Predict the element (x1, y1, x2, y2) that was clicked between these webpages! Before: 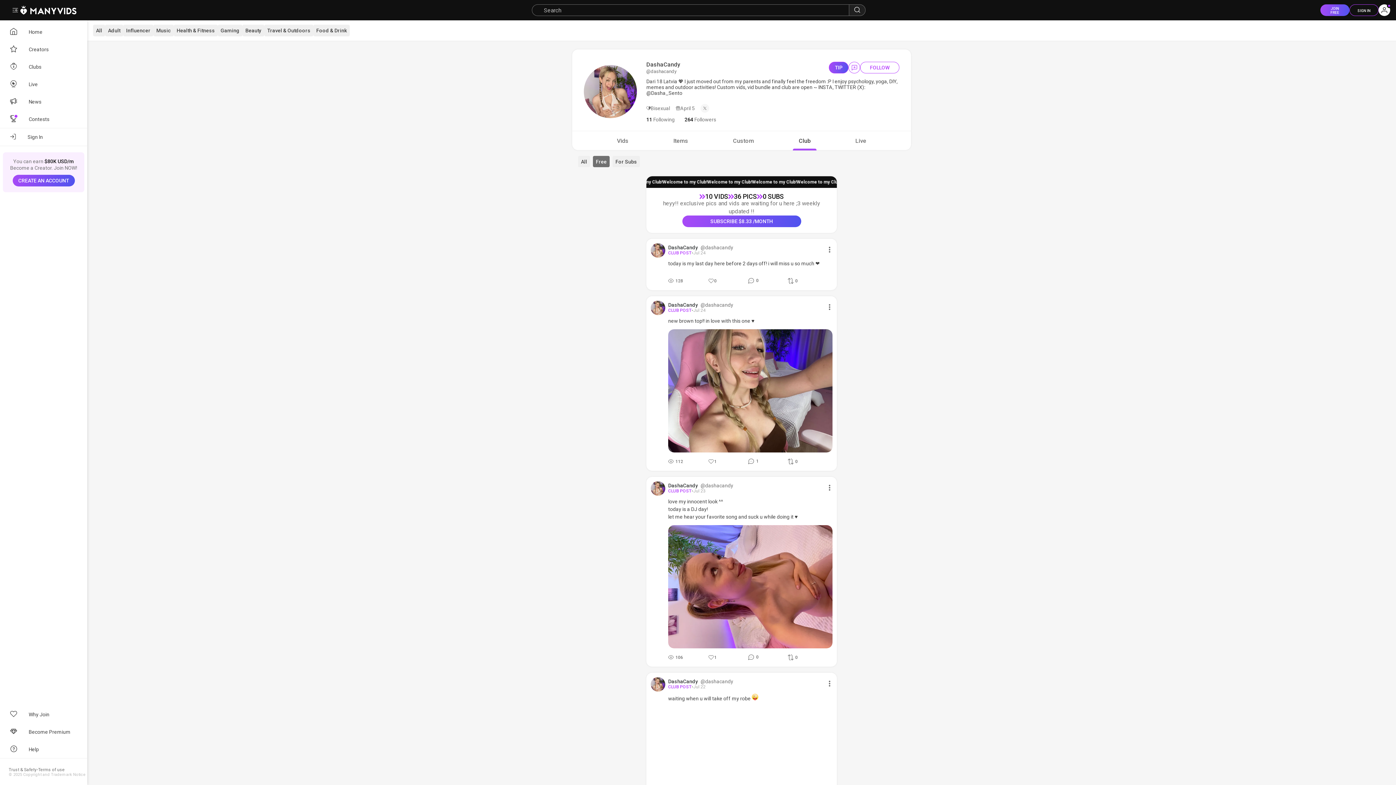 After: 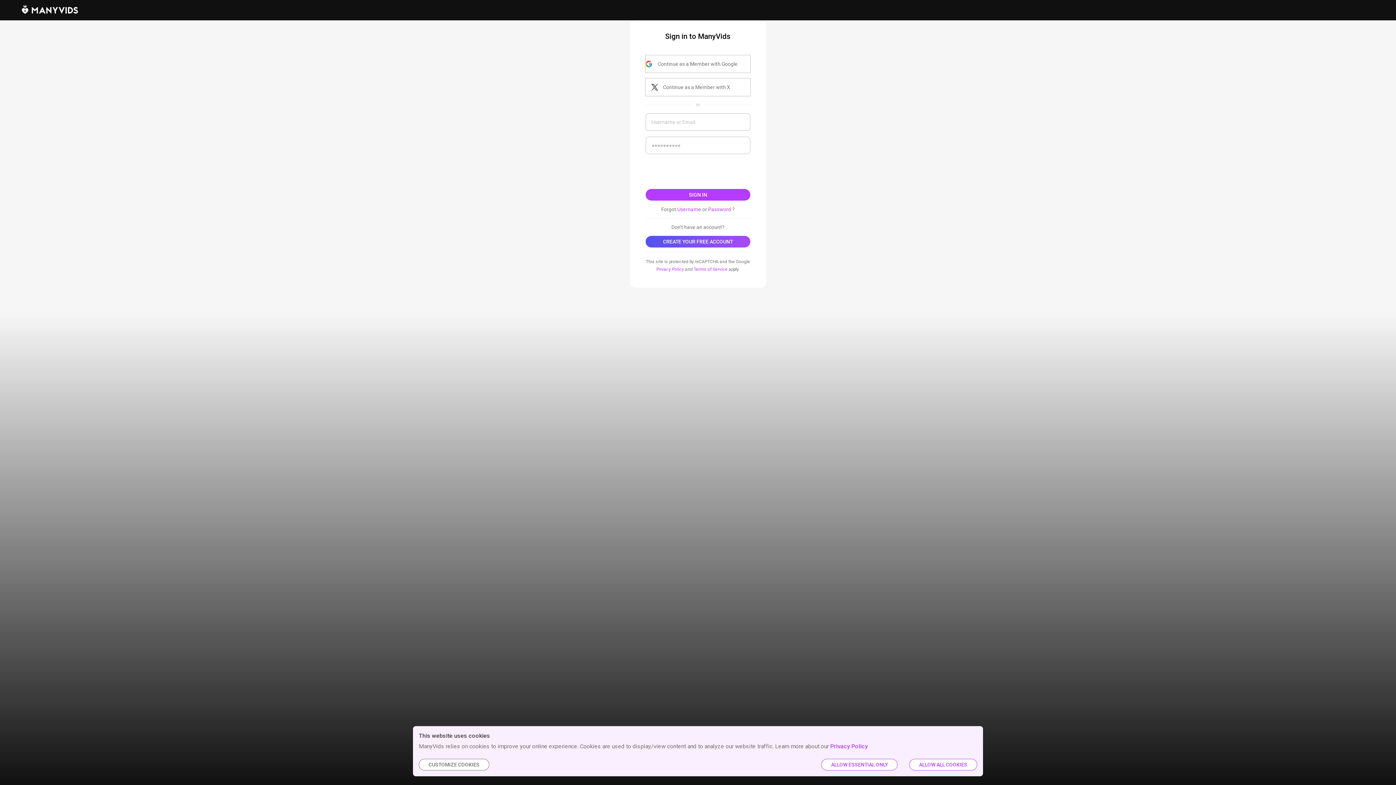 Action: bbox: (0, 128, 87, 145) label: Sign In